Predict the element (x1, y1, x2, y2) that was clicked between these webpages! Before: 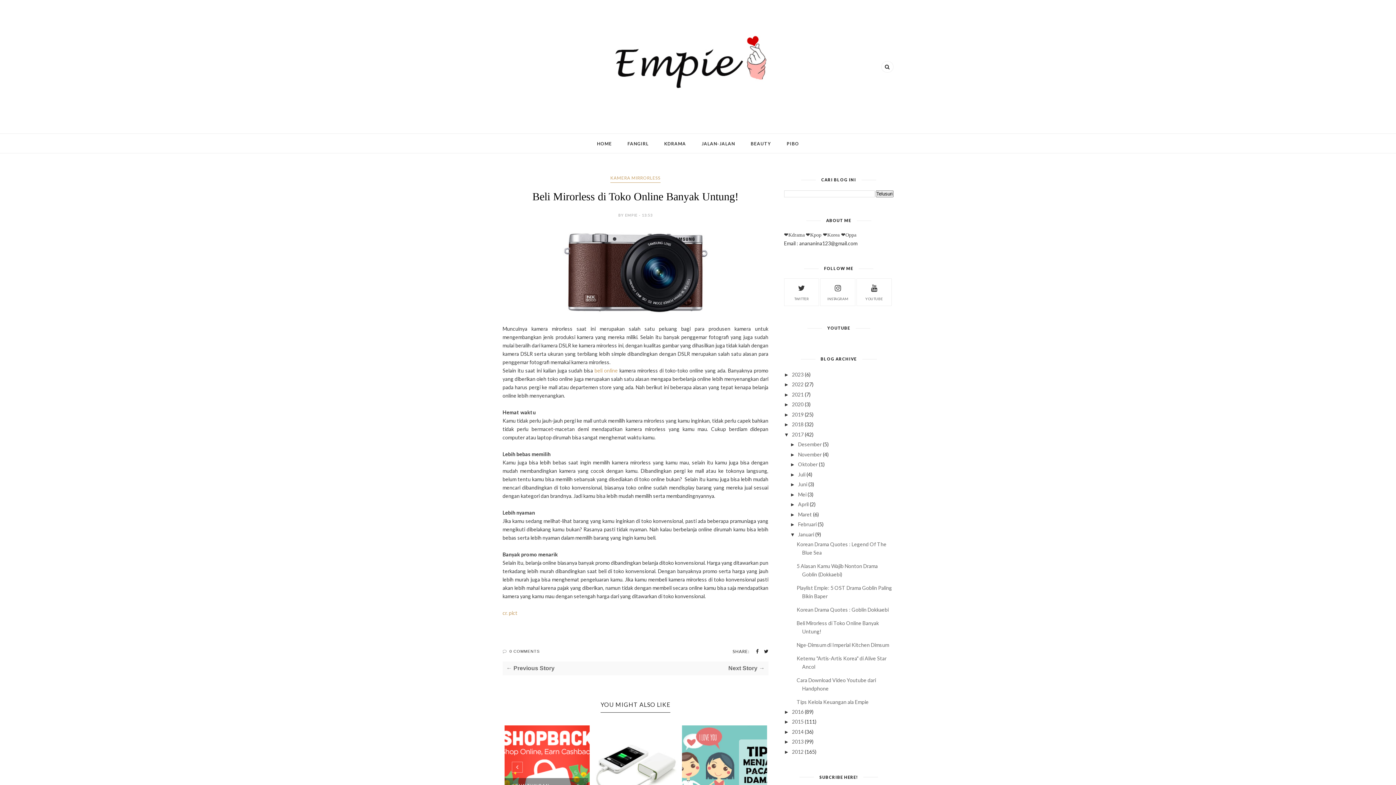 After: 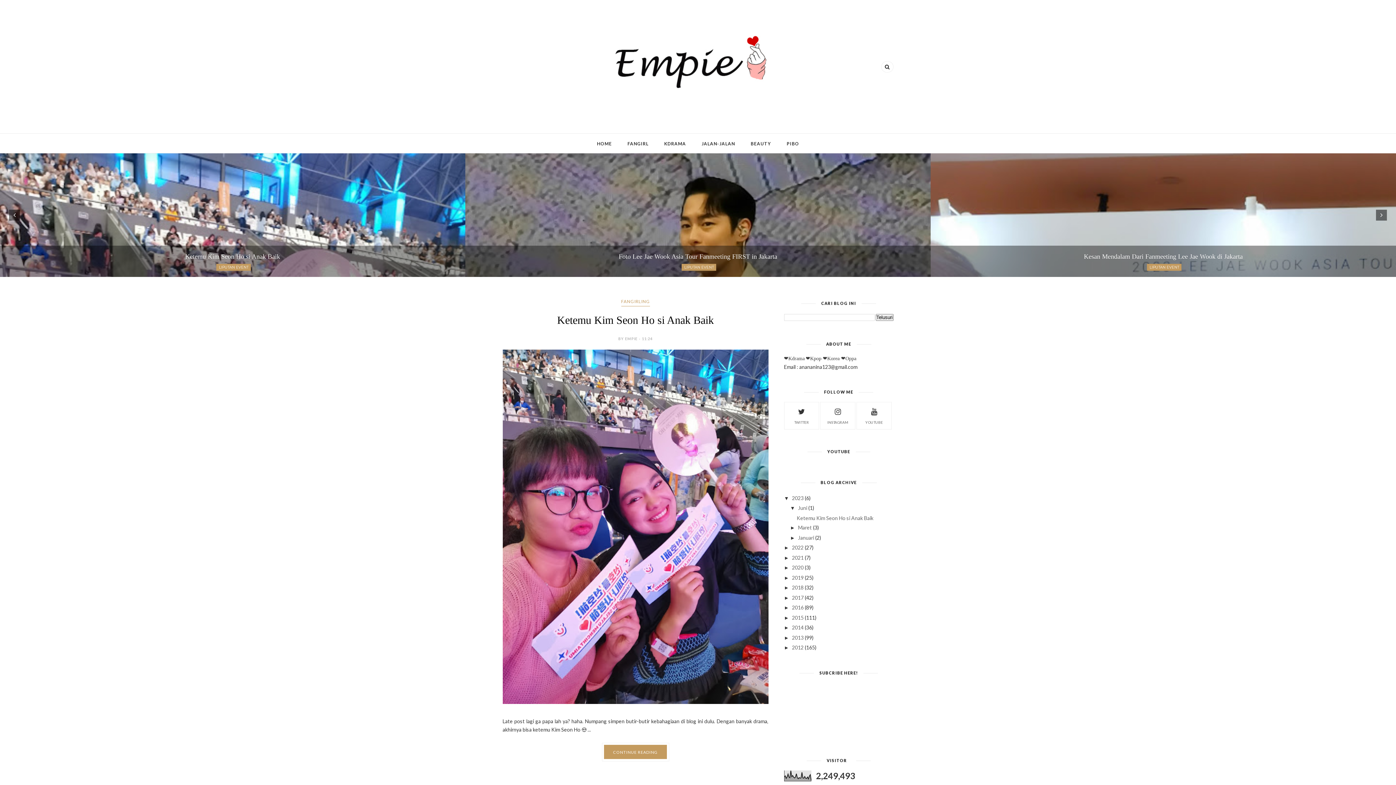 Action: bbox: (502, 29, 893, 104)